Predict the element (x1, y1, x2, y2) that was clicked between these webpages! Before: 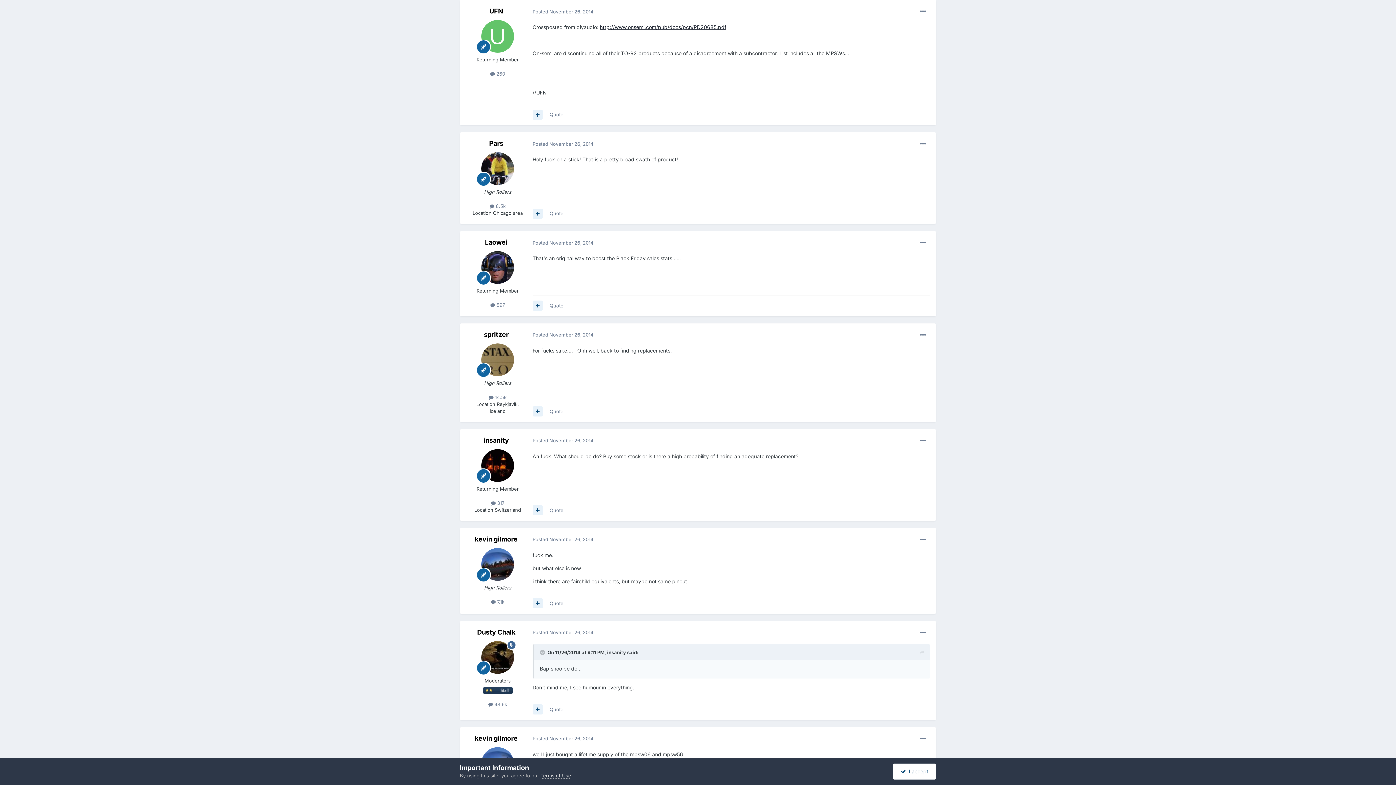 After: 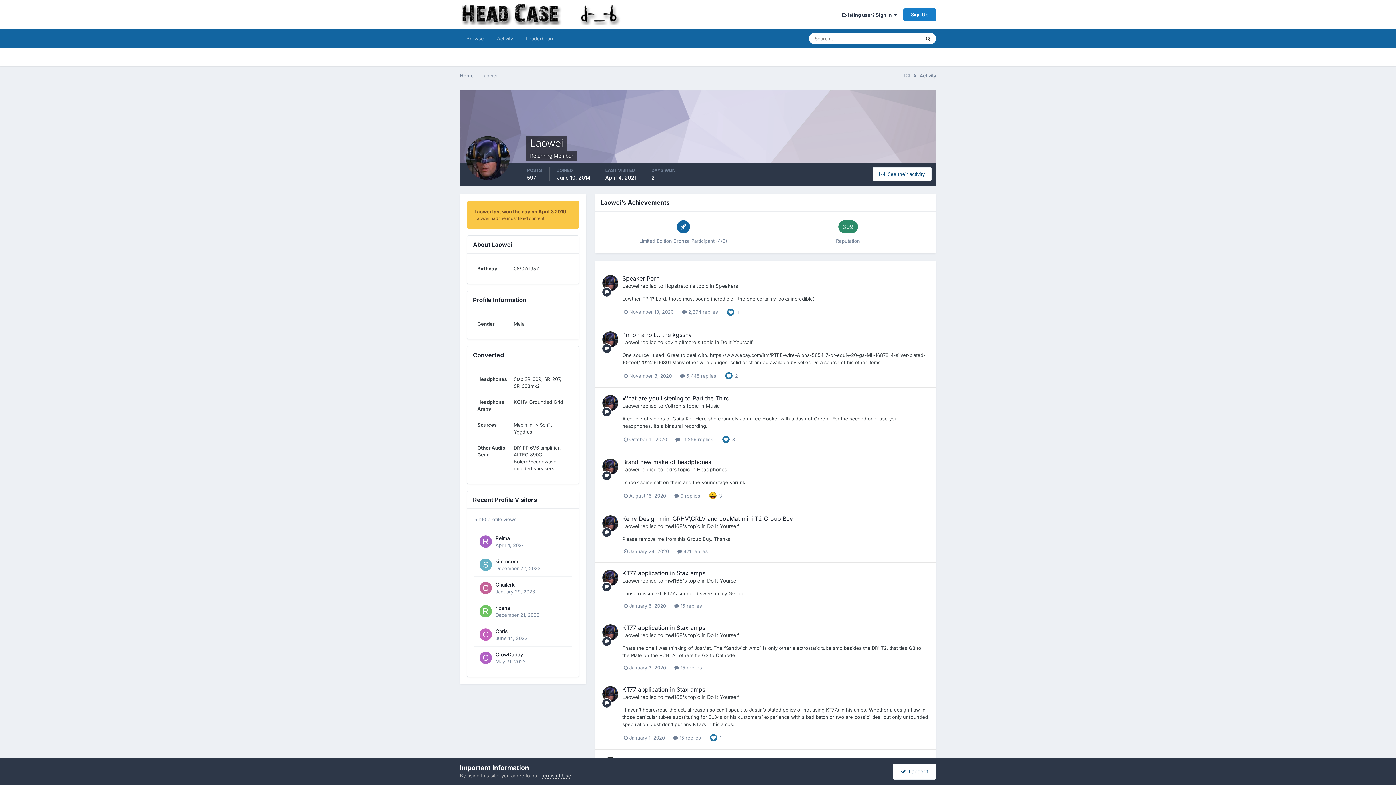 Action: bbox: (485, 238, 507, 246) label: Laowei